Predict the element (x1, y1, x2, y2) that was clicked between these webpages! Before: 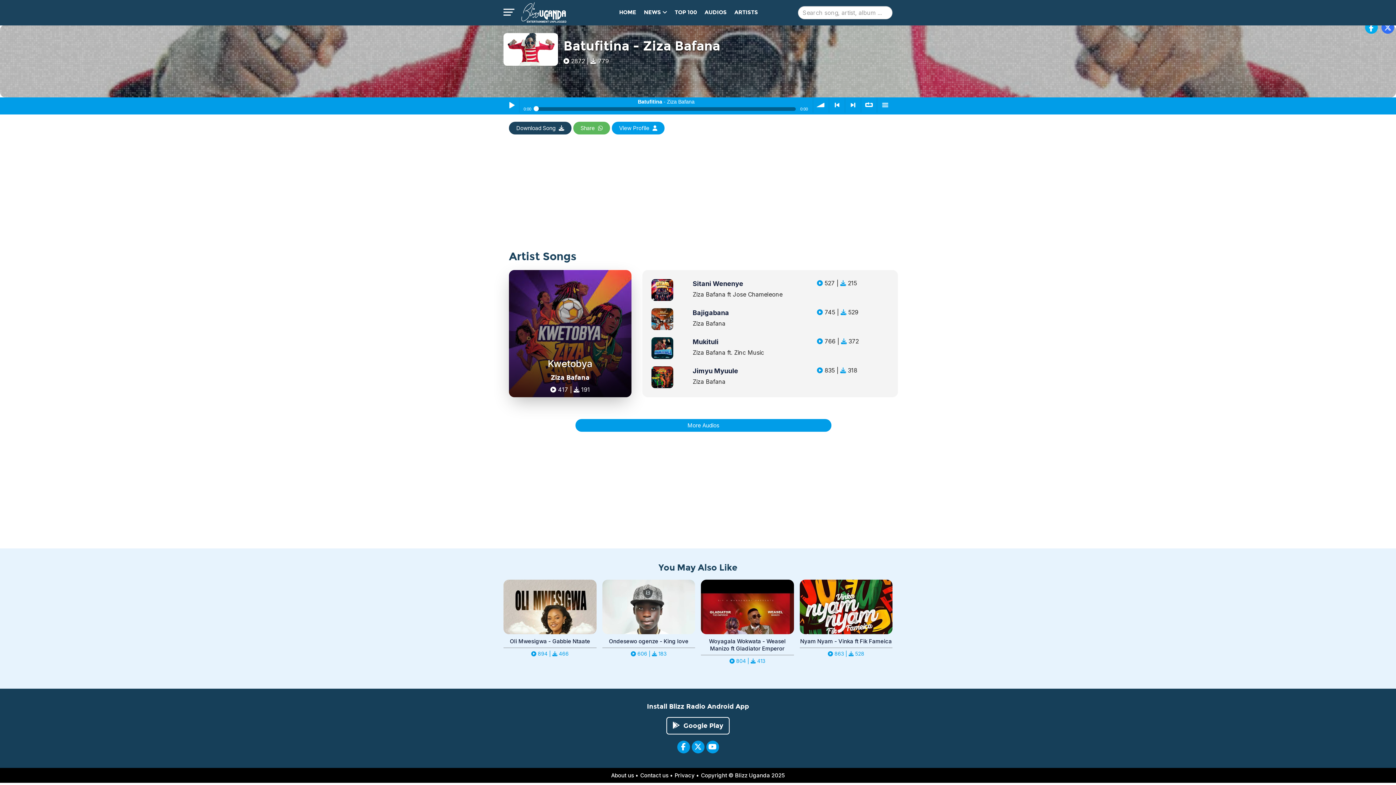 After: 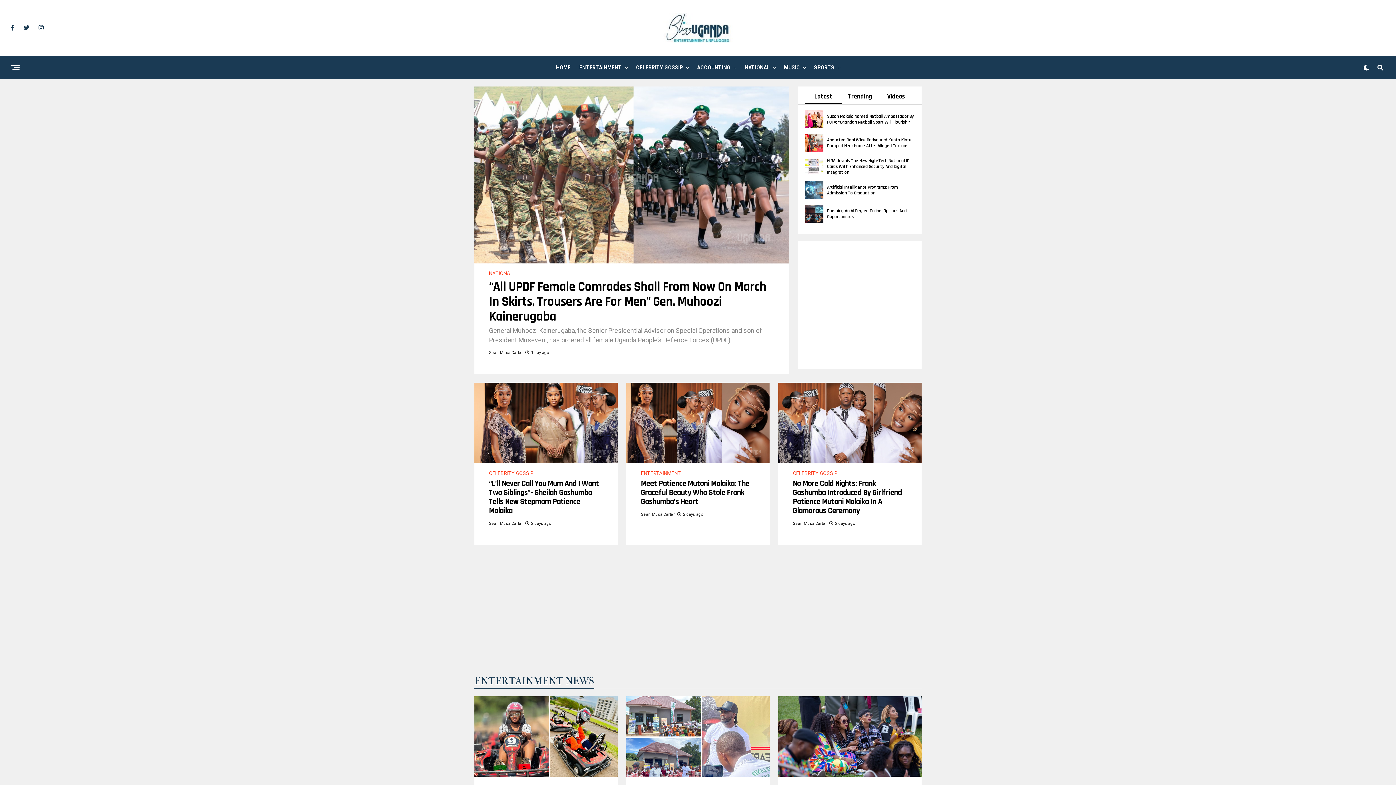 Action: label: NEWS  bbox: (641, 2, 670, 22)